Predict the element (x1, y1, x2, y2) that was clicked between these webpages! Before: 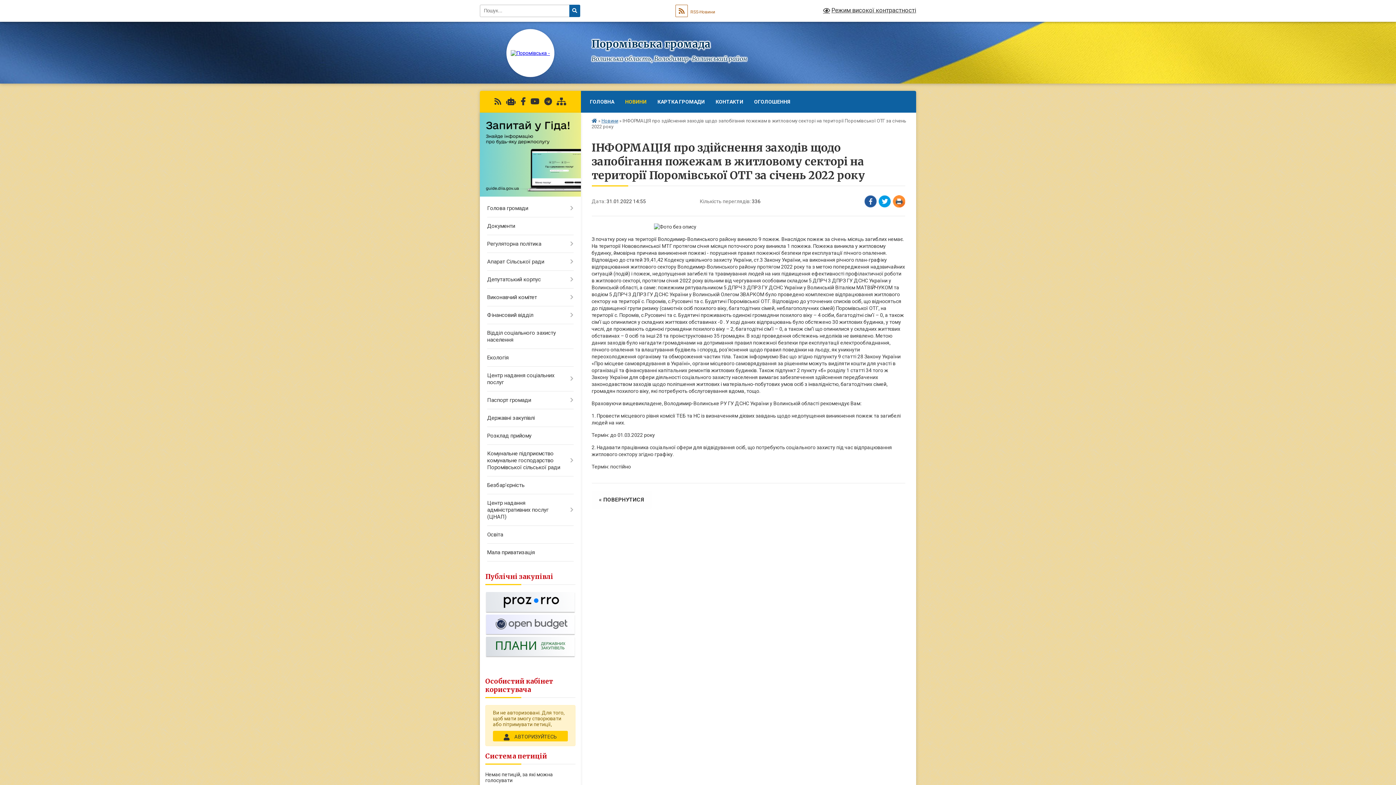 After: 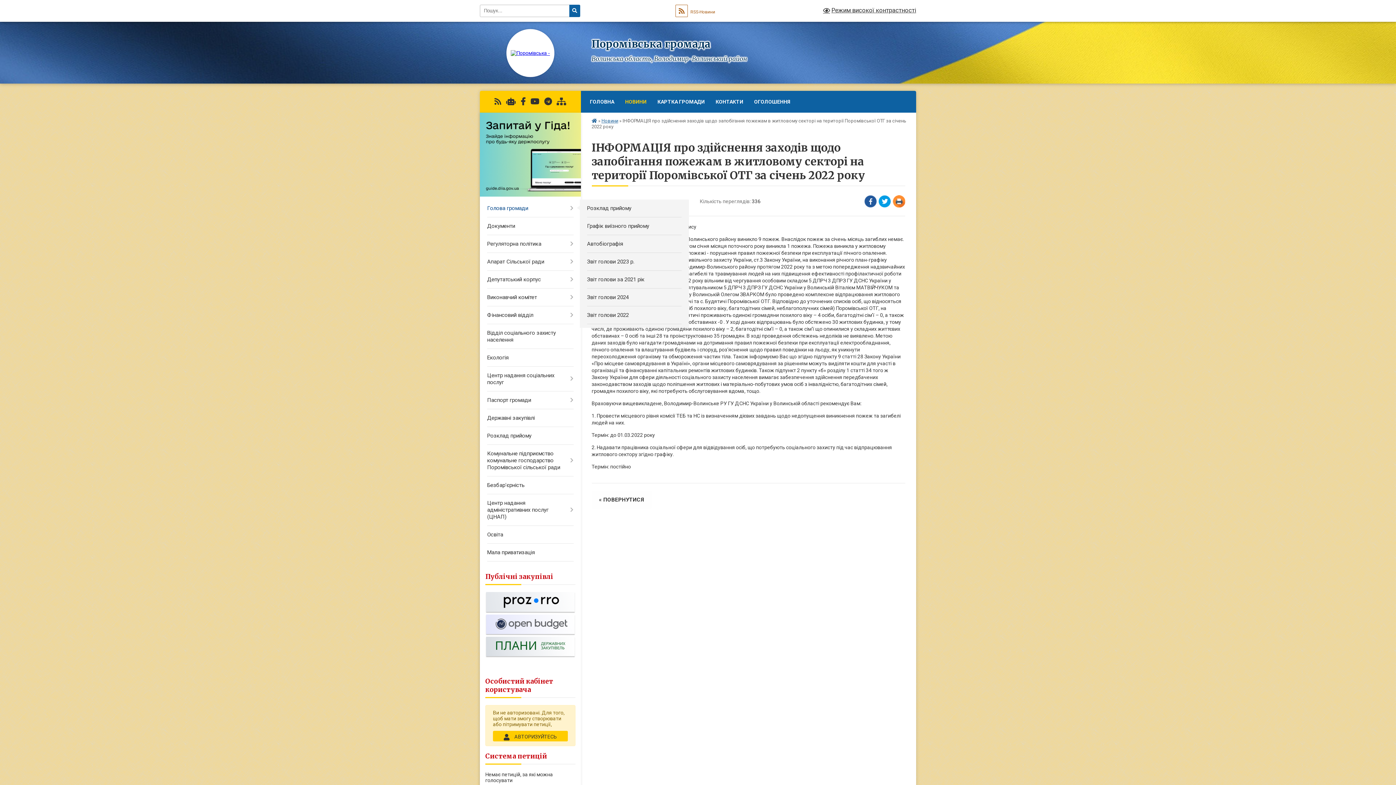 Action: label: Голова громади bbox: (480, 199, 580, 217)